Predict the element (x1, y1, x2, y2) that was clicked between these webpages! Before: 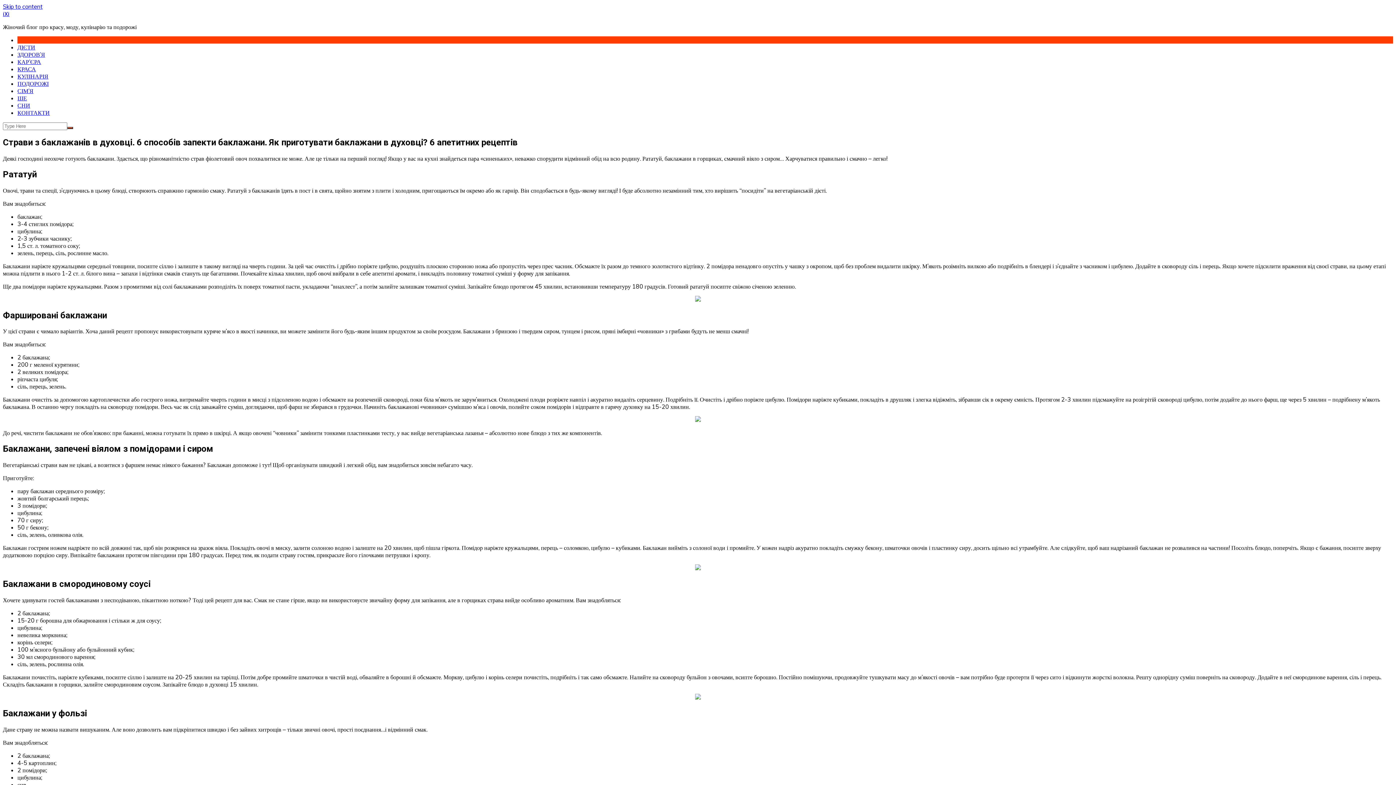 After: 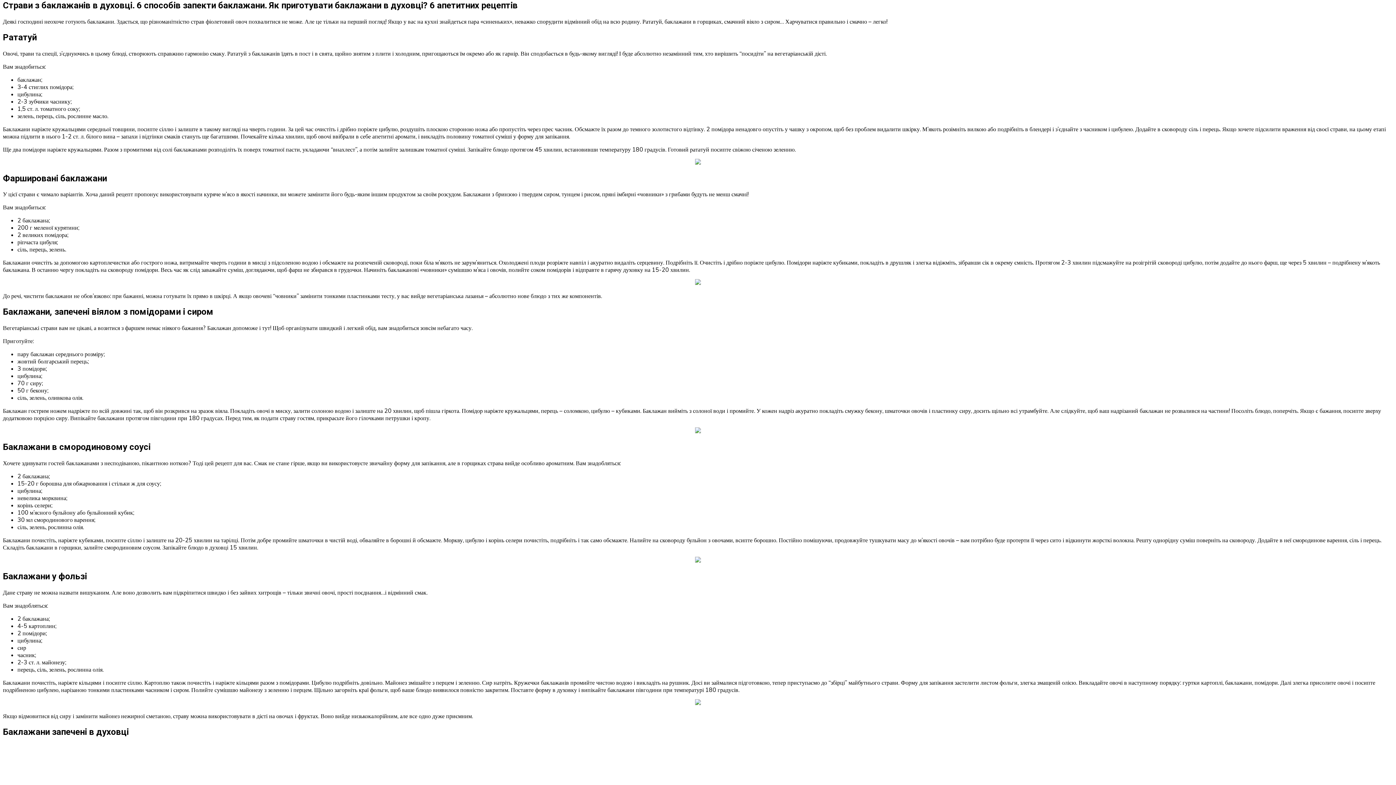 Action: bbox: (2, 2, 42, 10) label: Skip to content